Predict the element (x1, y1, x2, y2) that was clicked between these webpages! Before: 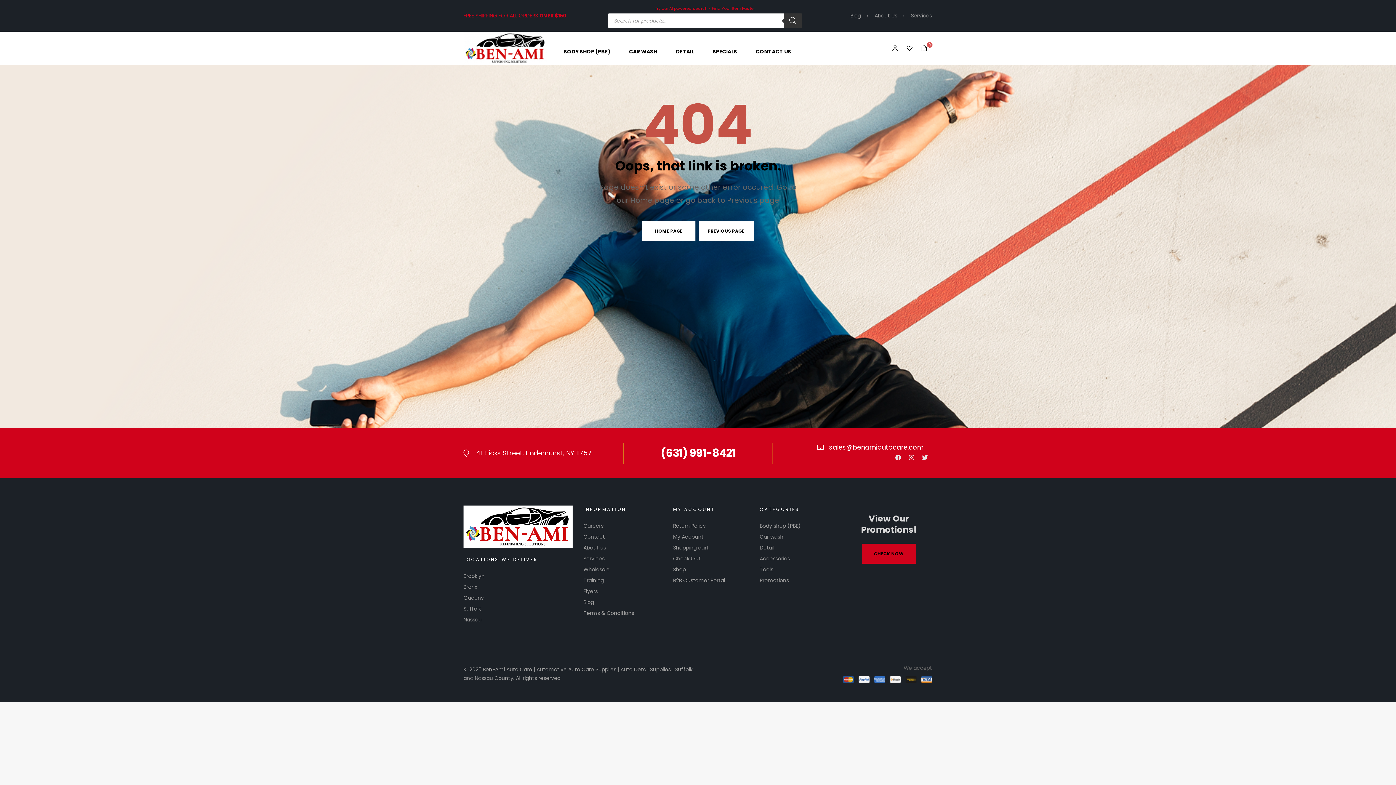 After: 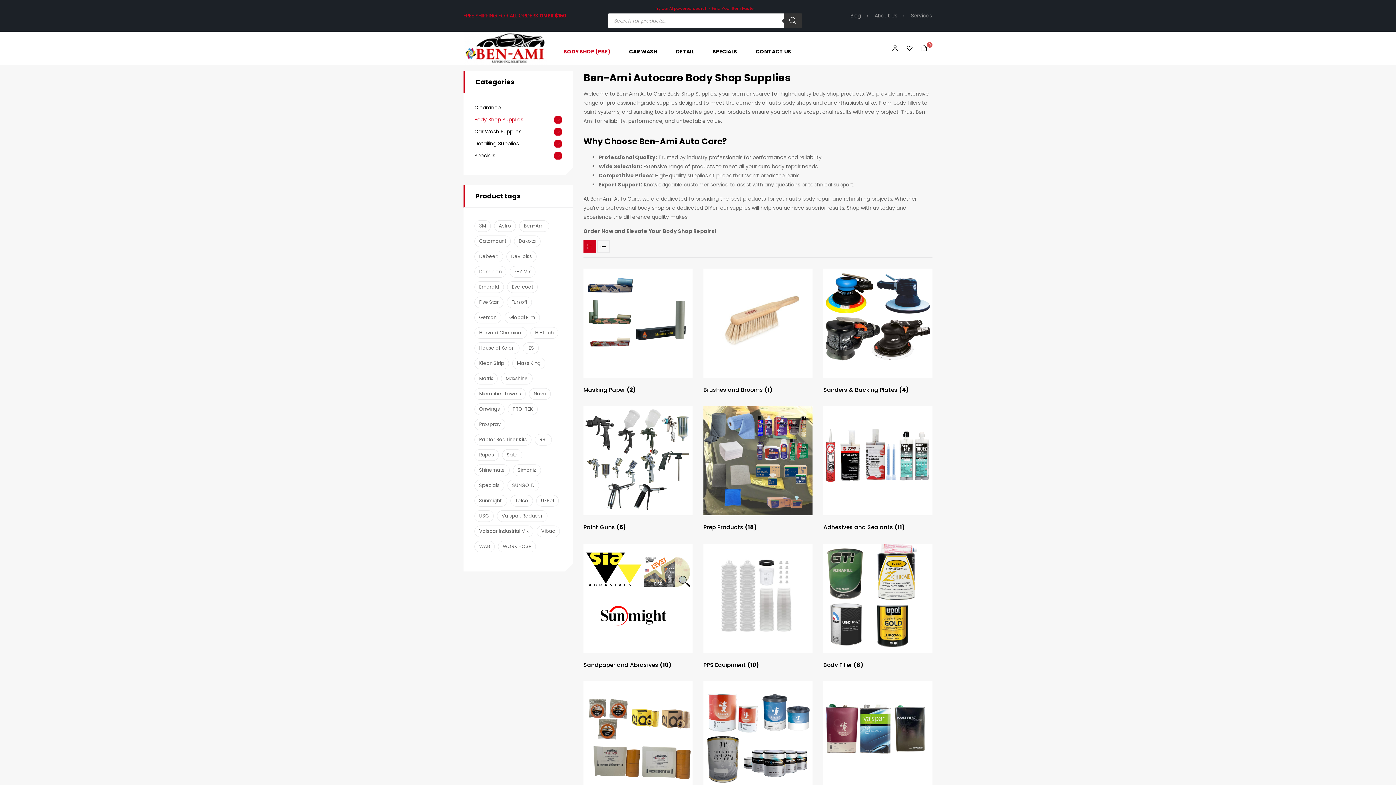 Action: label: BODY SHOP (PBE) bbox: (554, 42, 619, 61)